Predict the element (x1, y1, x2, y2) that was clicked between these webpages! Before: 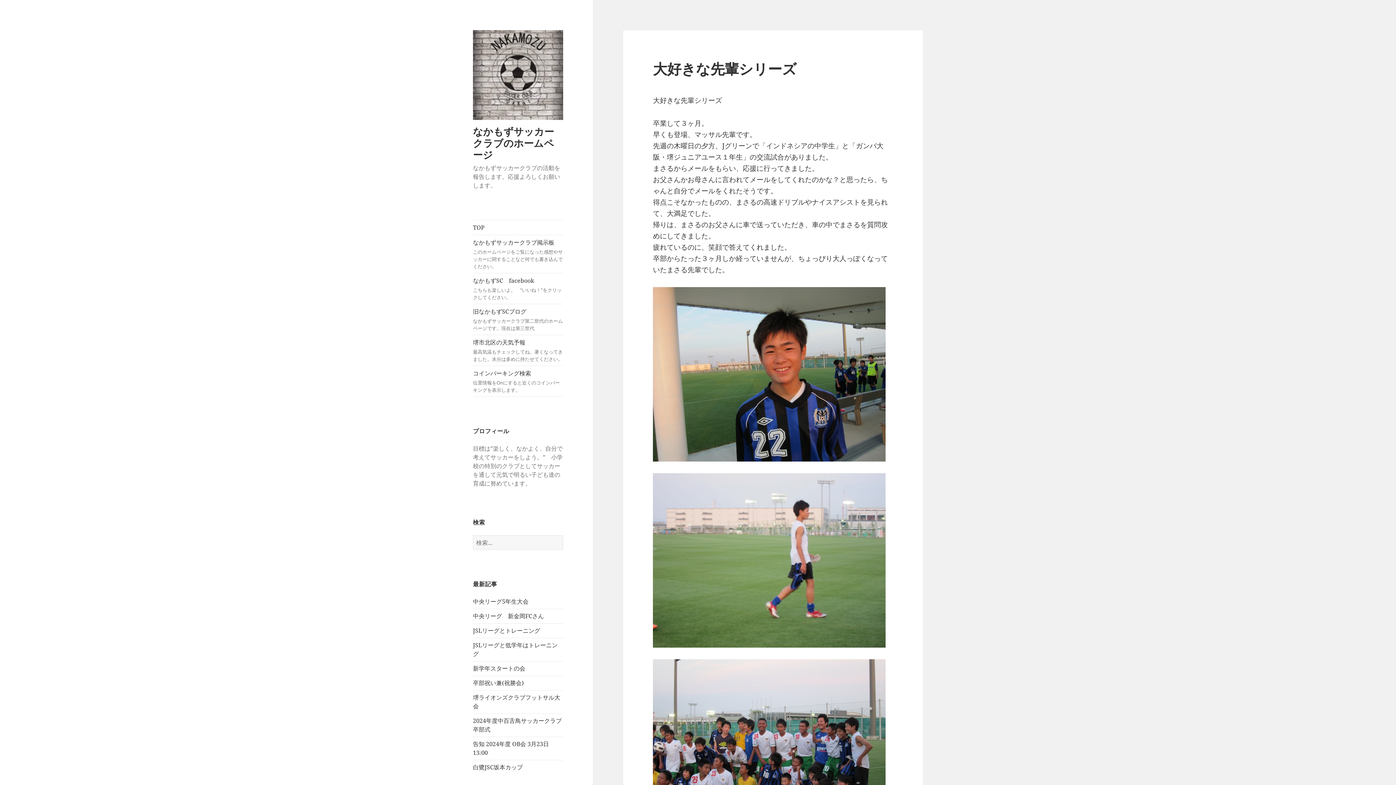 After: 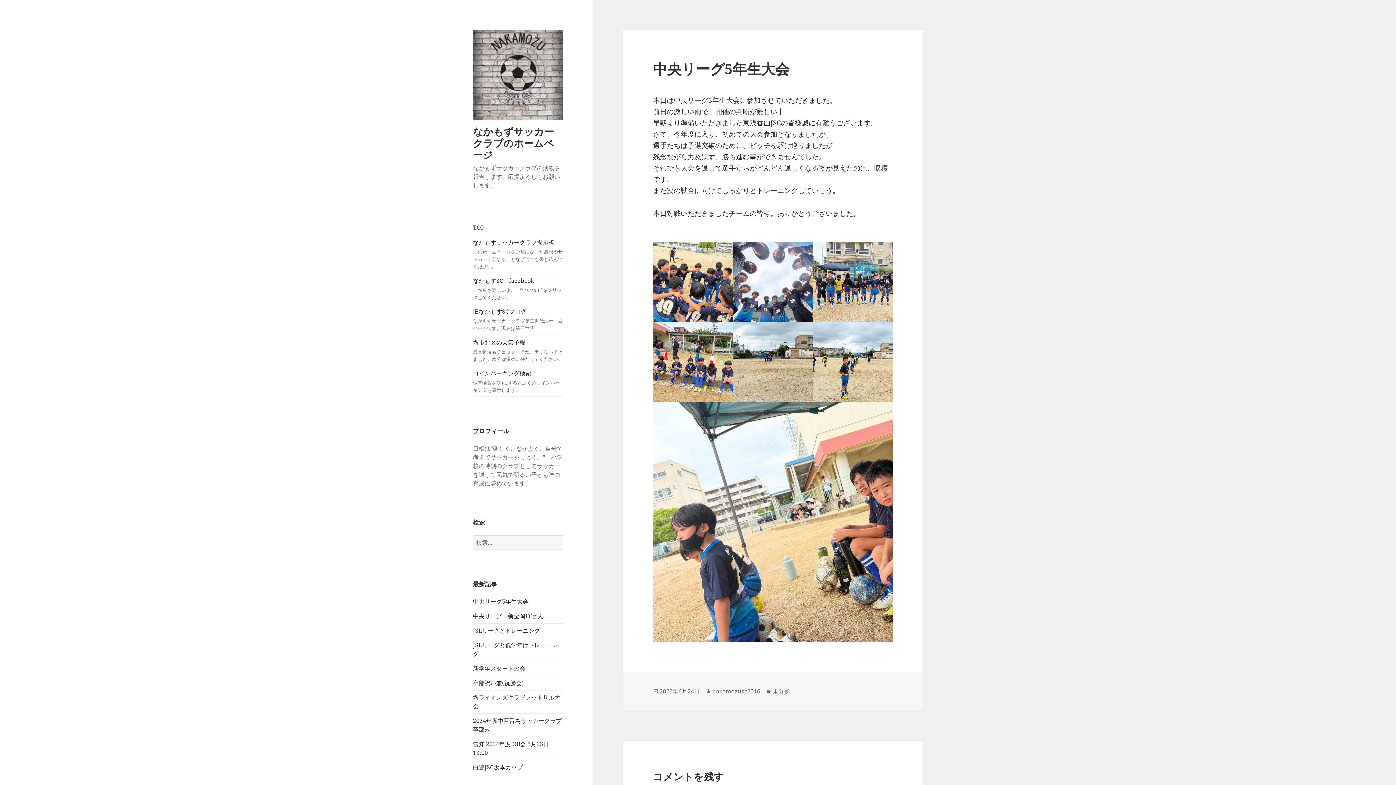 Action: label: 中央リーグ5年生大会 bbox: (473, 597, 528, 605)